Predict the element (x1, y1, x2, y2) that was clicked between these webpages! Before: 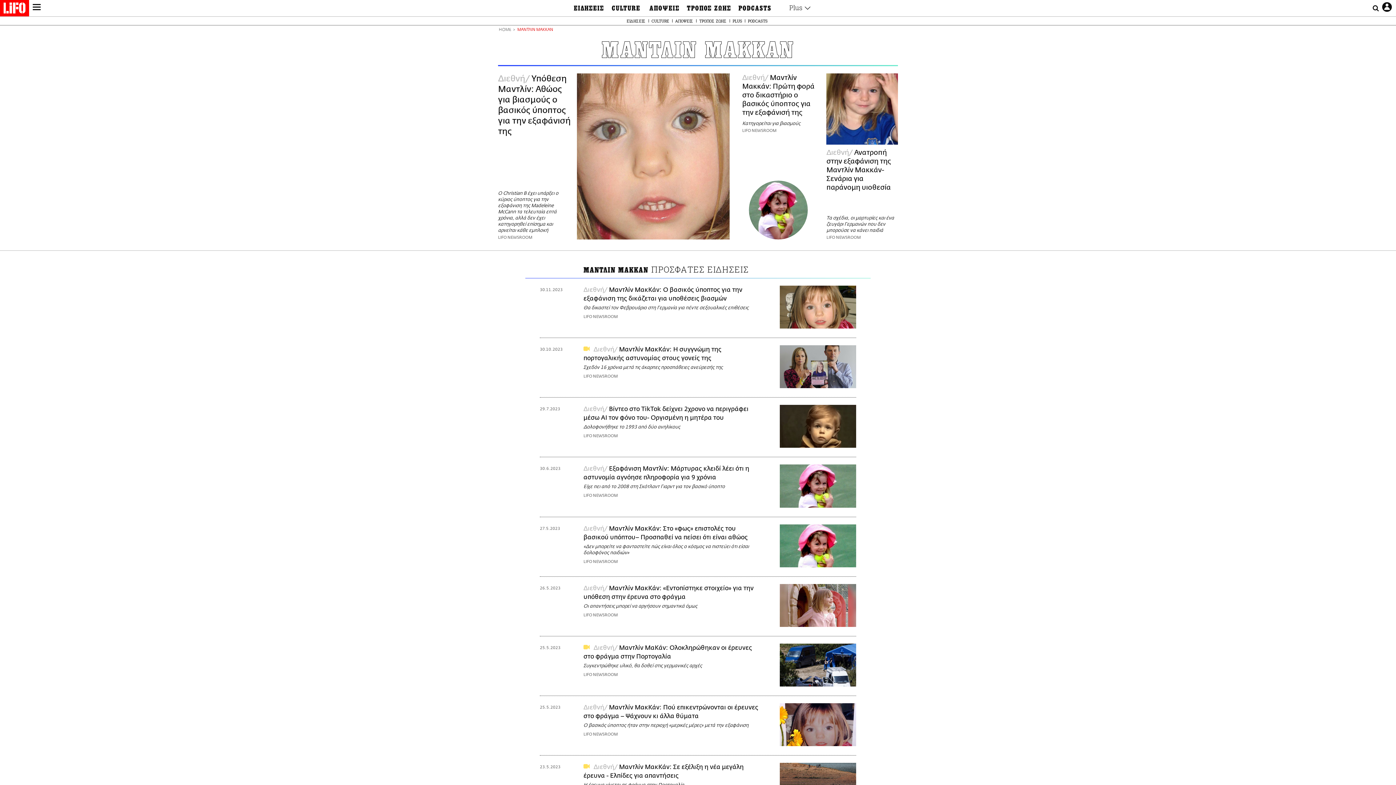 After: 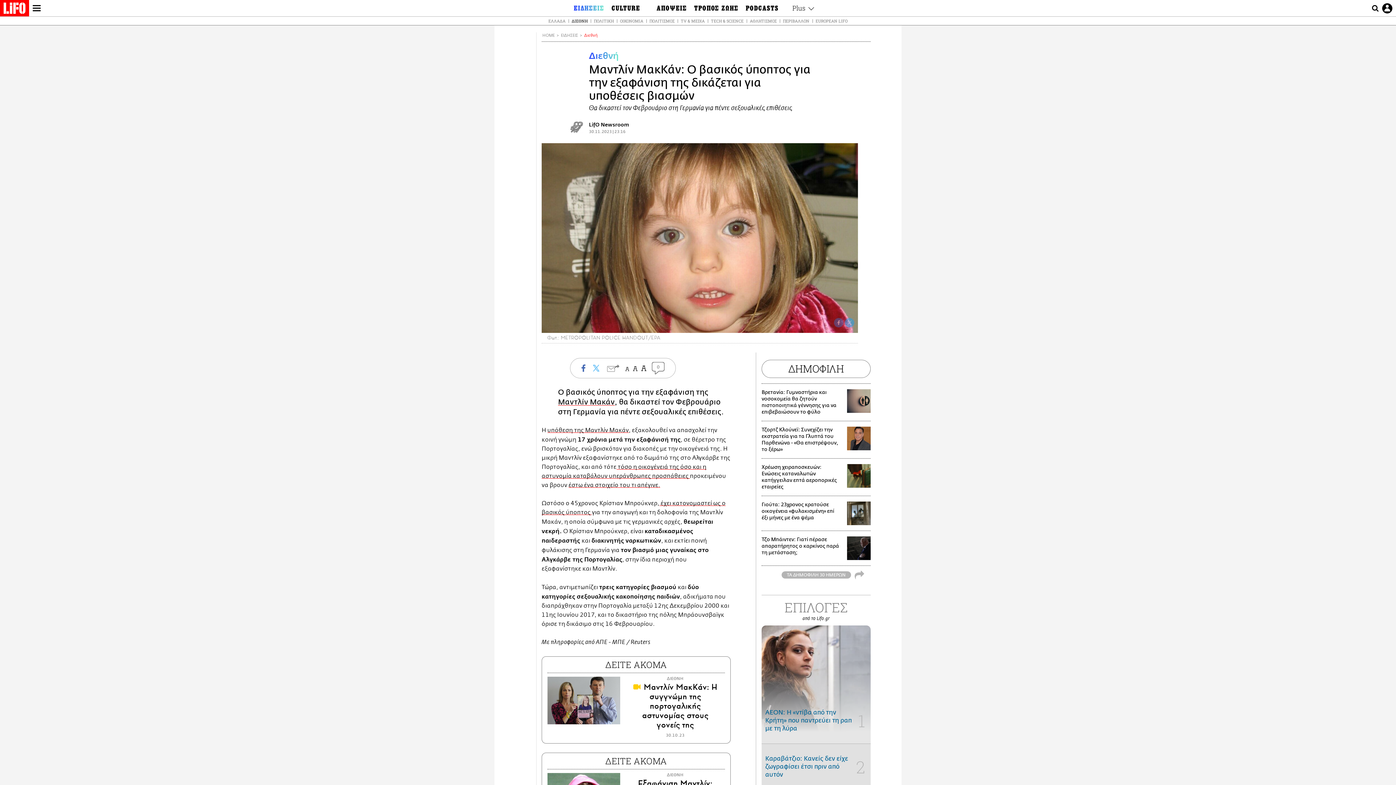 Action: bbox: (780, 285, 856, 328)